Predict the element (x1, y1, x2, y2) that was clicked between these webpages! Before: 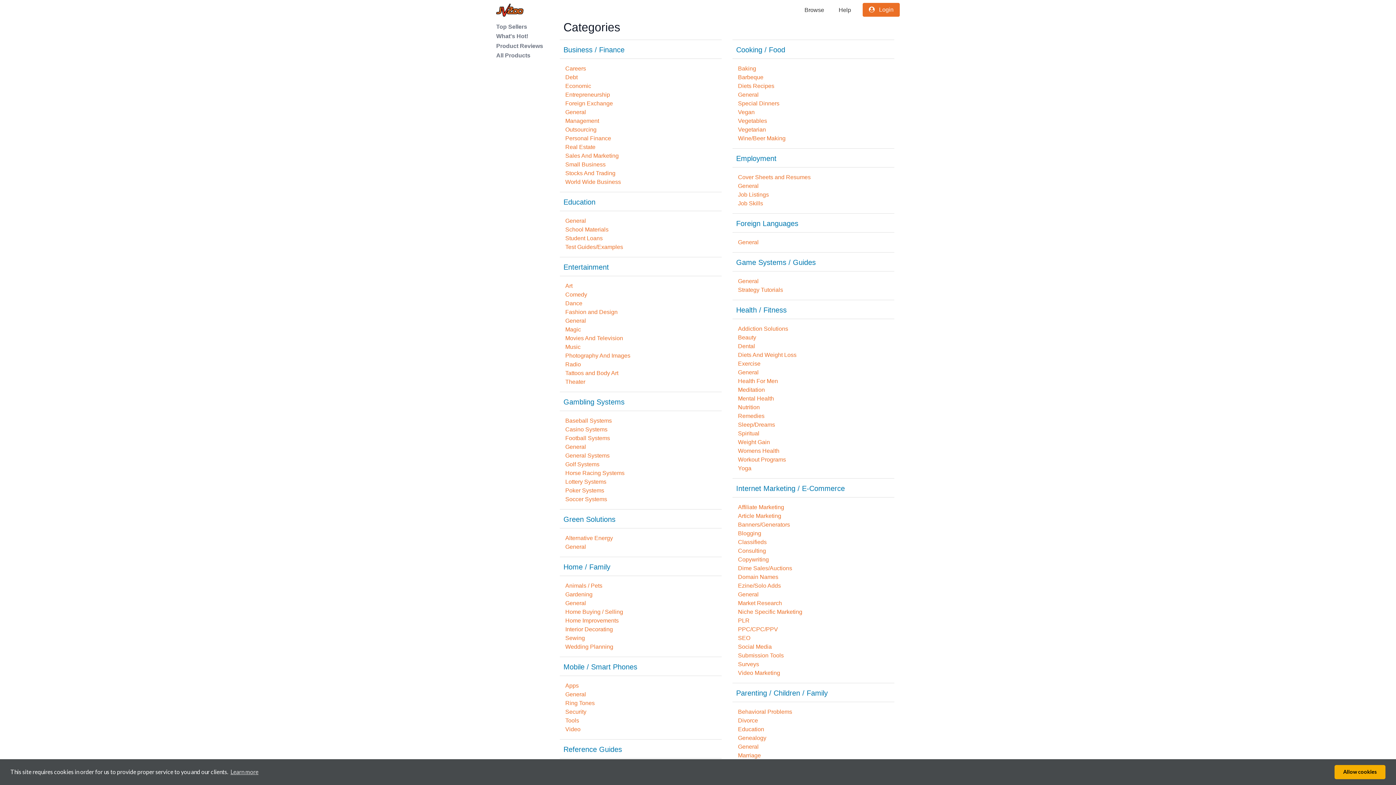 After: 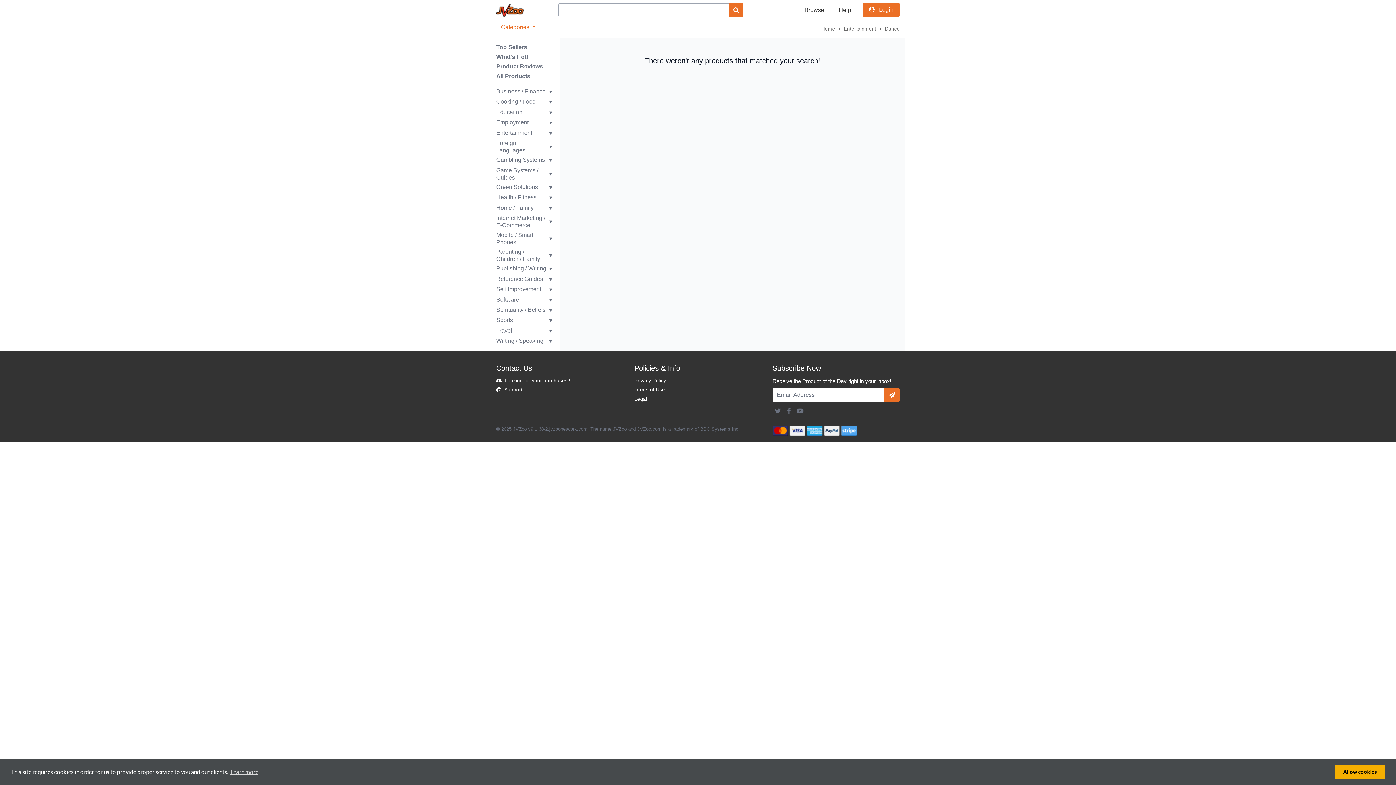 Action: label: Dance bbox: (565, 300, 582, 306)